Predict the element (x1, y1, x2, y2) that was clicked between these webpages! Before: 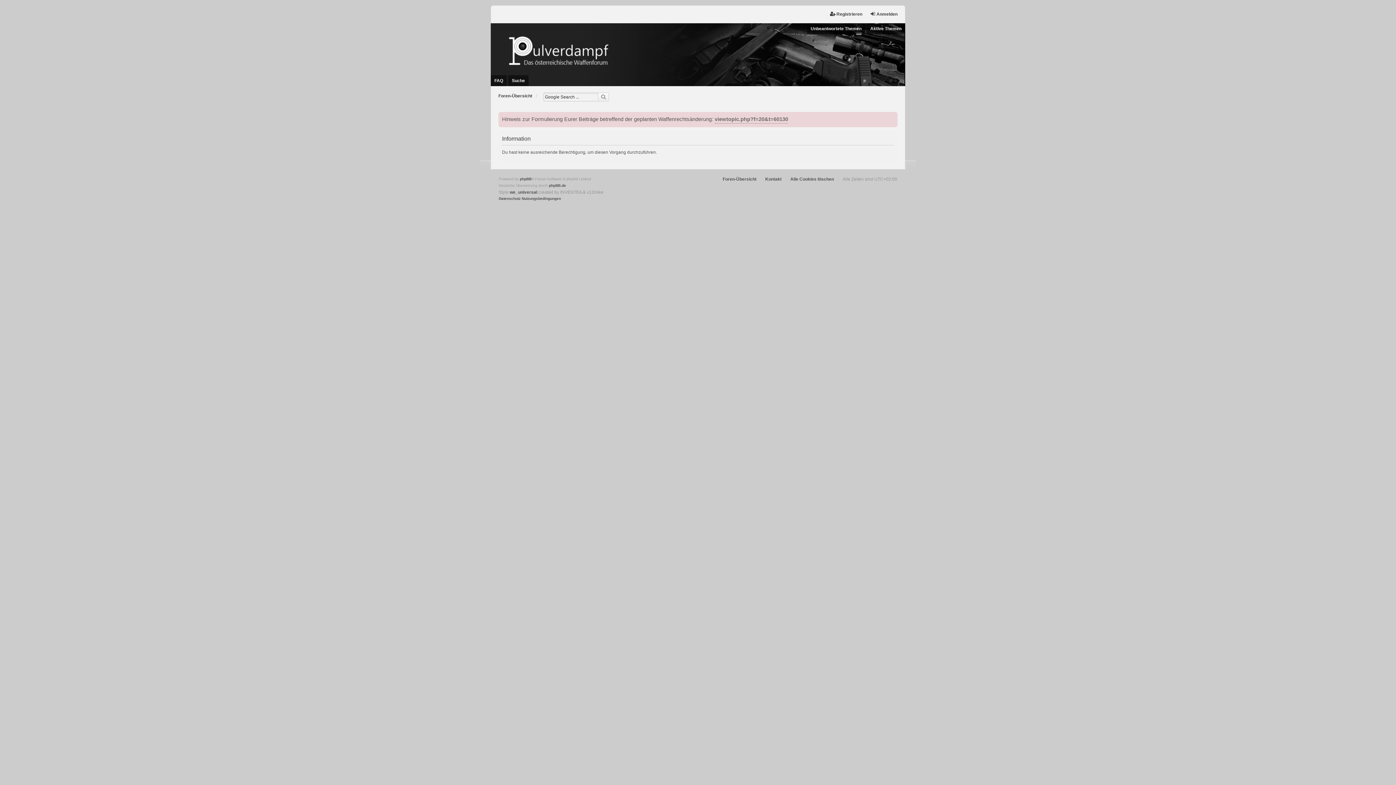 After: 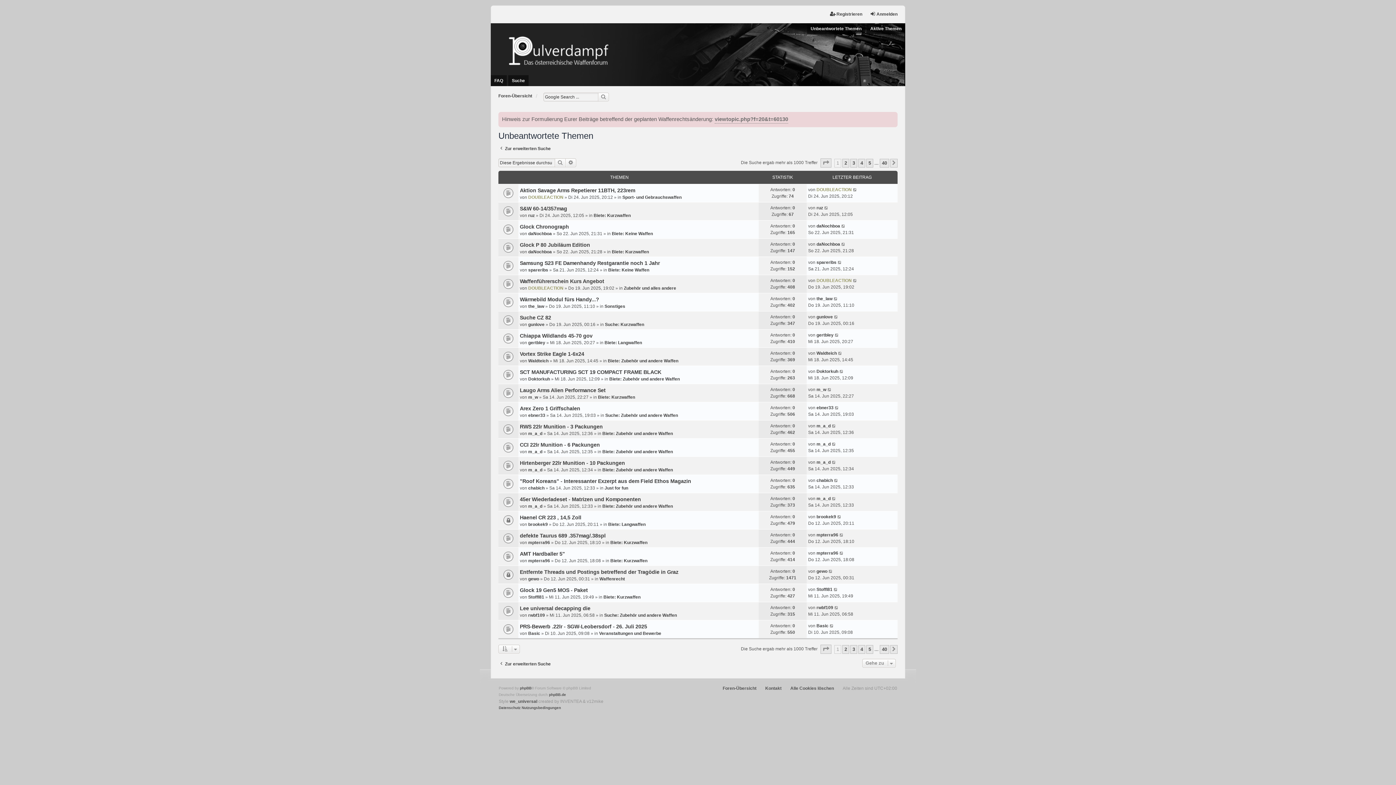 Action: bbox: (807, 23, 865, 34) label: Unbeantwortete Themen